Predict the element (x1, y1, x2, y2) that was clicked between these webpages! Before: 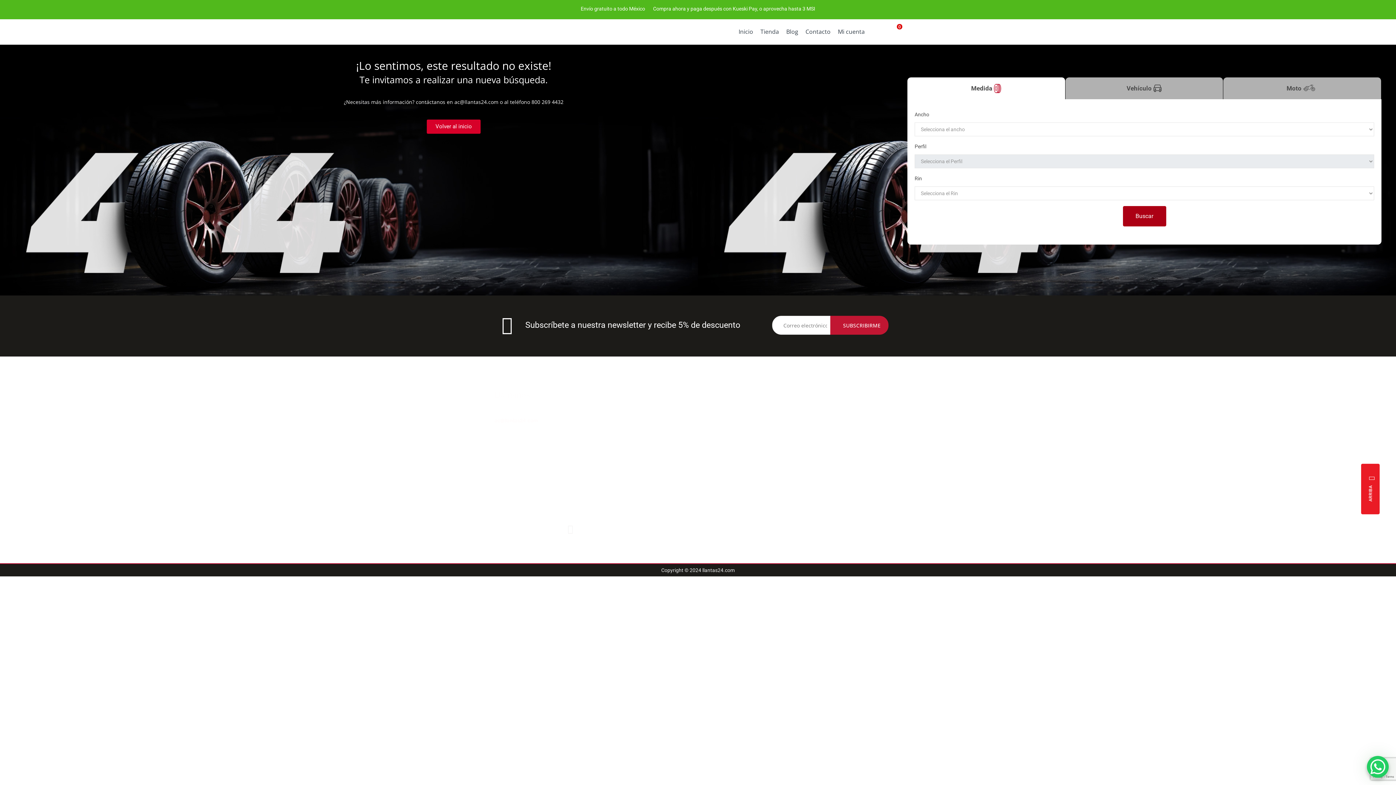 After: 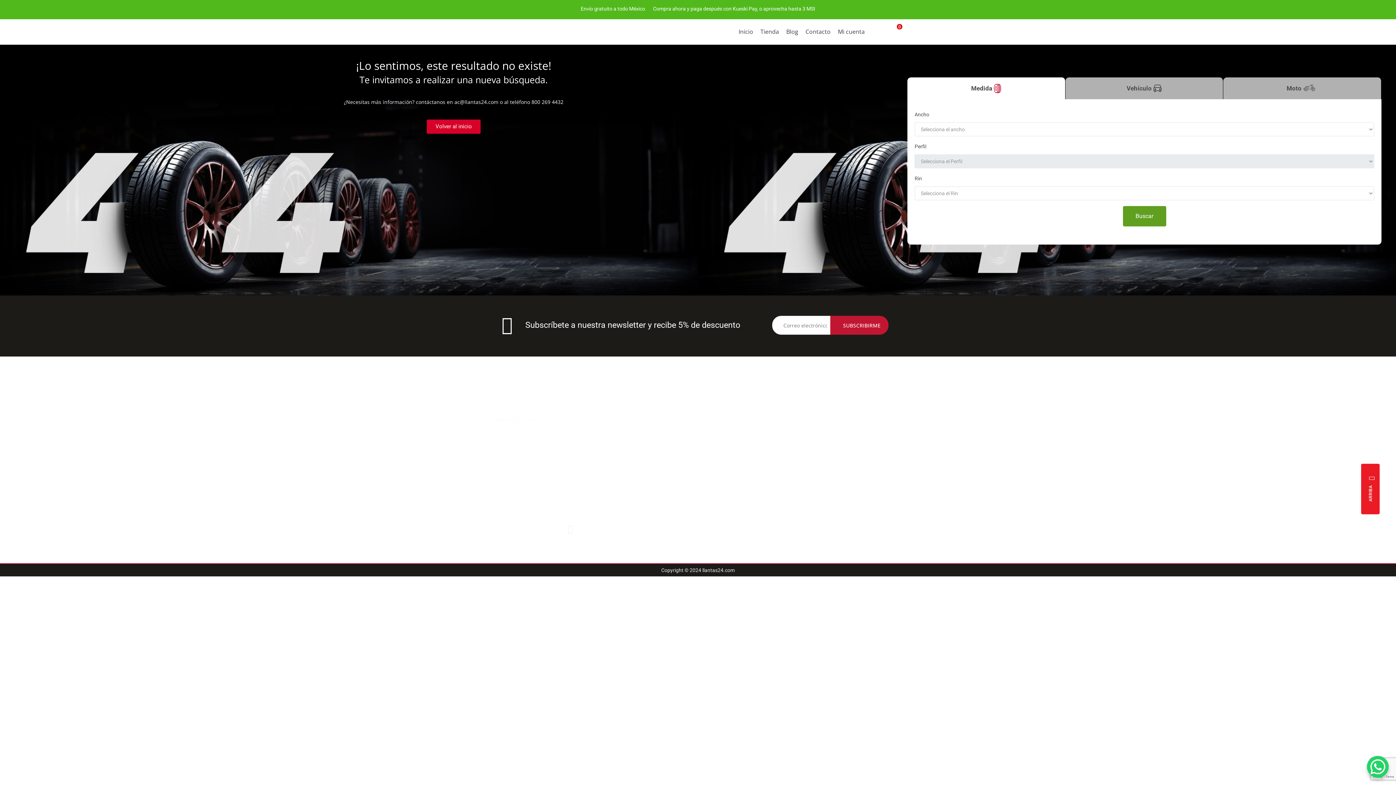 Action: bbox: (1123, 206, 1166, 226) label: Buscar